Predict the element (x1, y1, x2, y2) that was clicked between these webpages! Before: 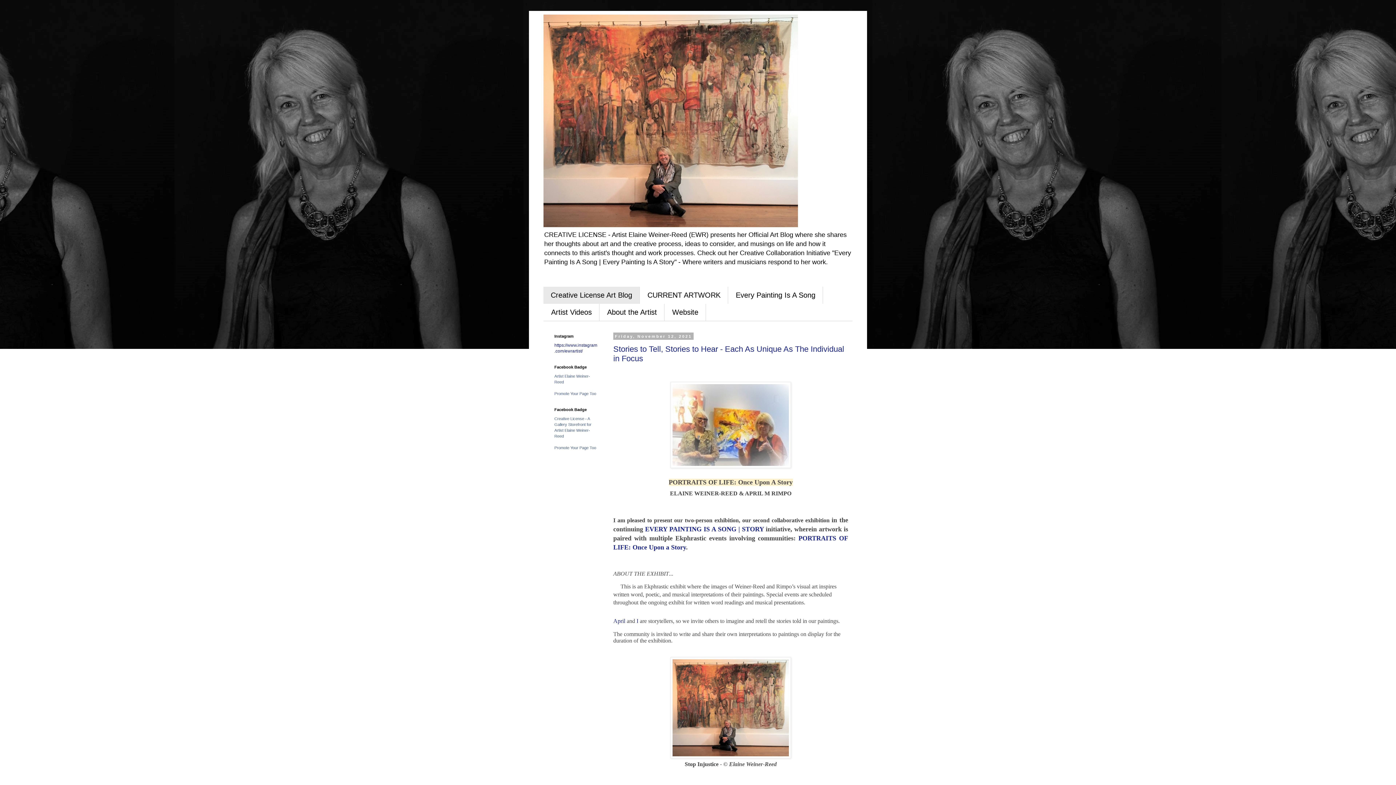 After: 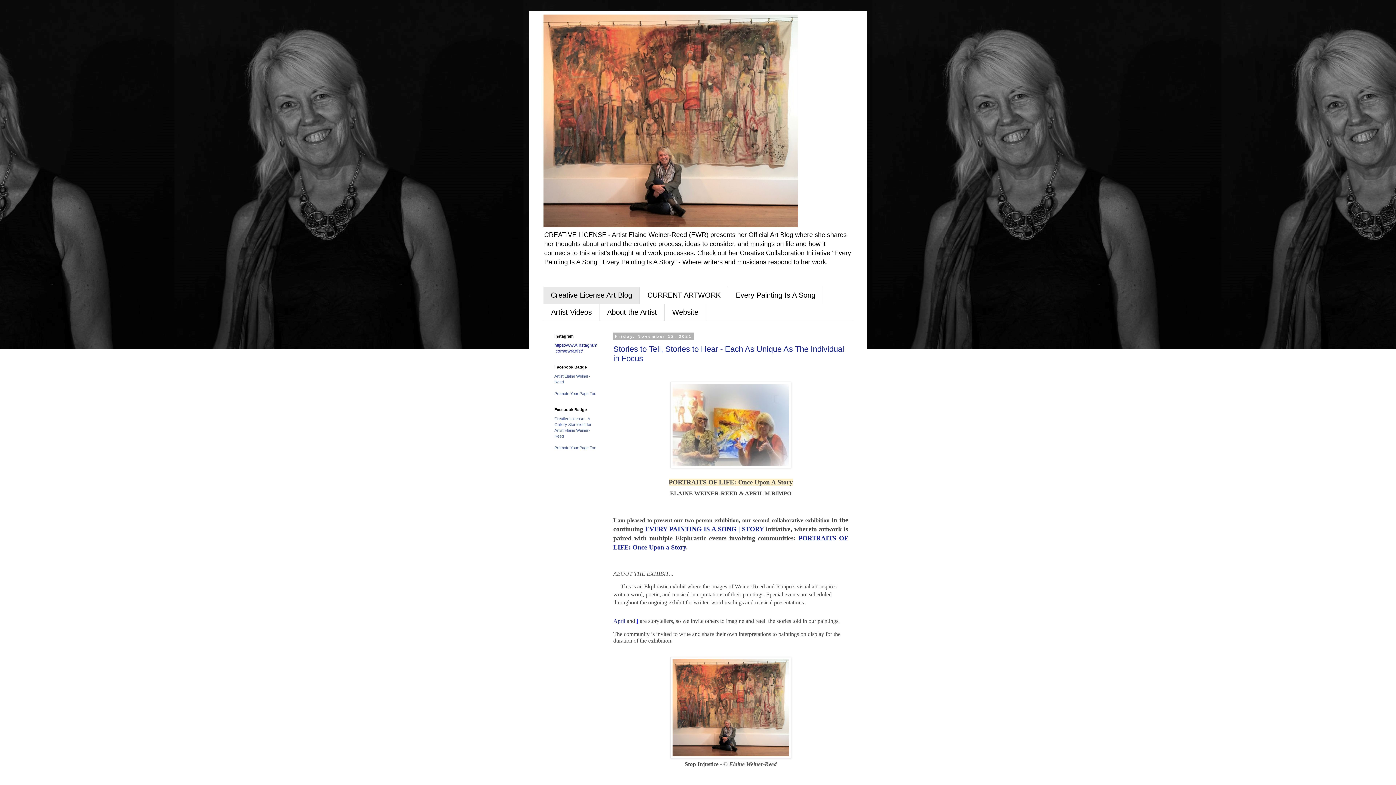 Action: label: I bbox: (636, 618, 638, 624)